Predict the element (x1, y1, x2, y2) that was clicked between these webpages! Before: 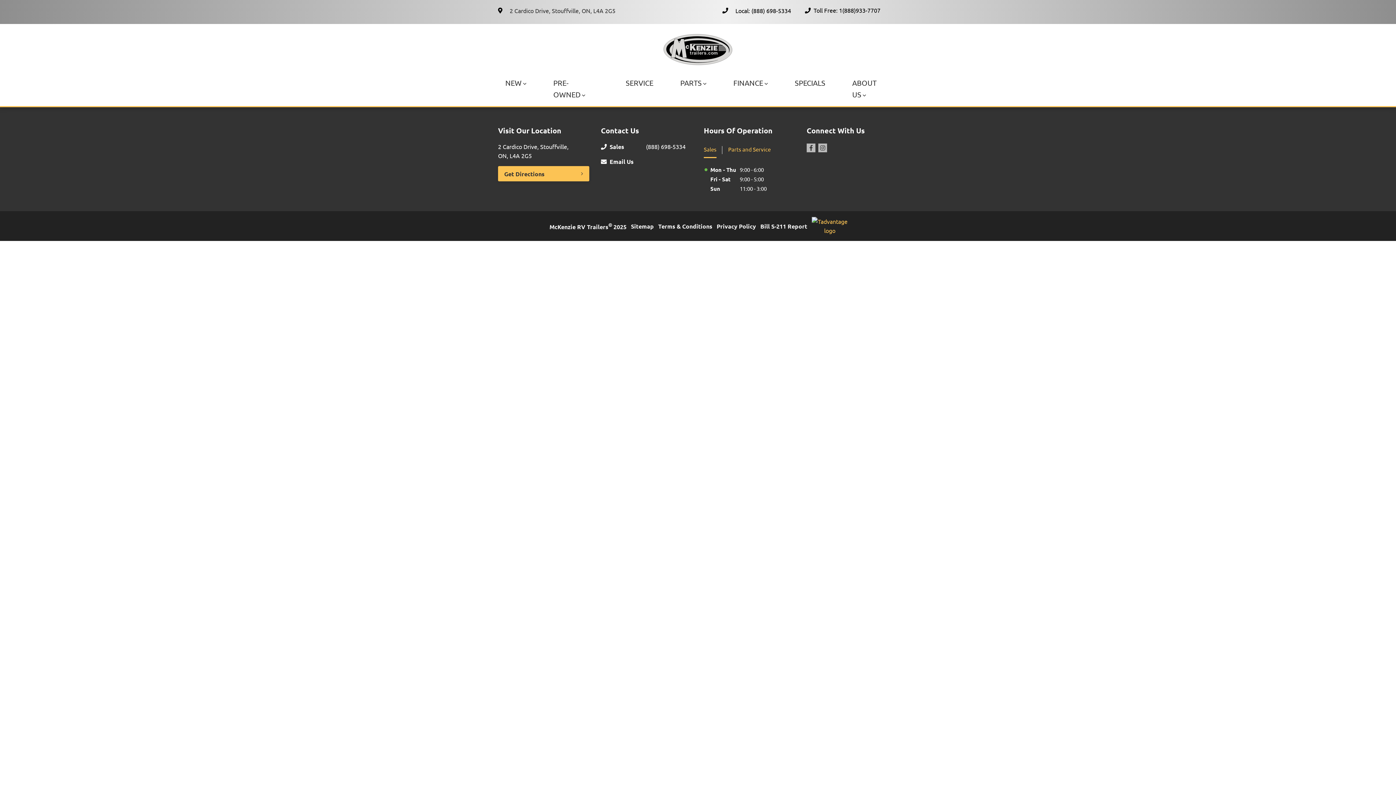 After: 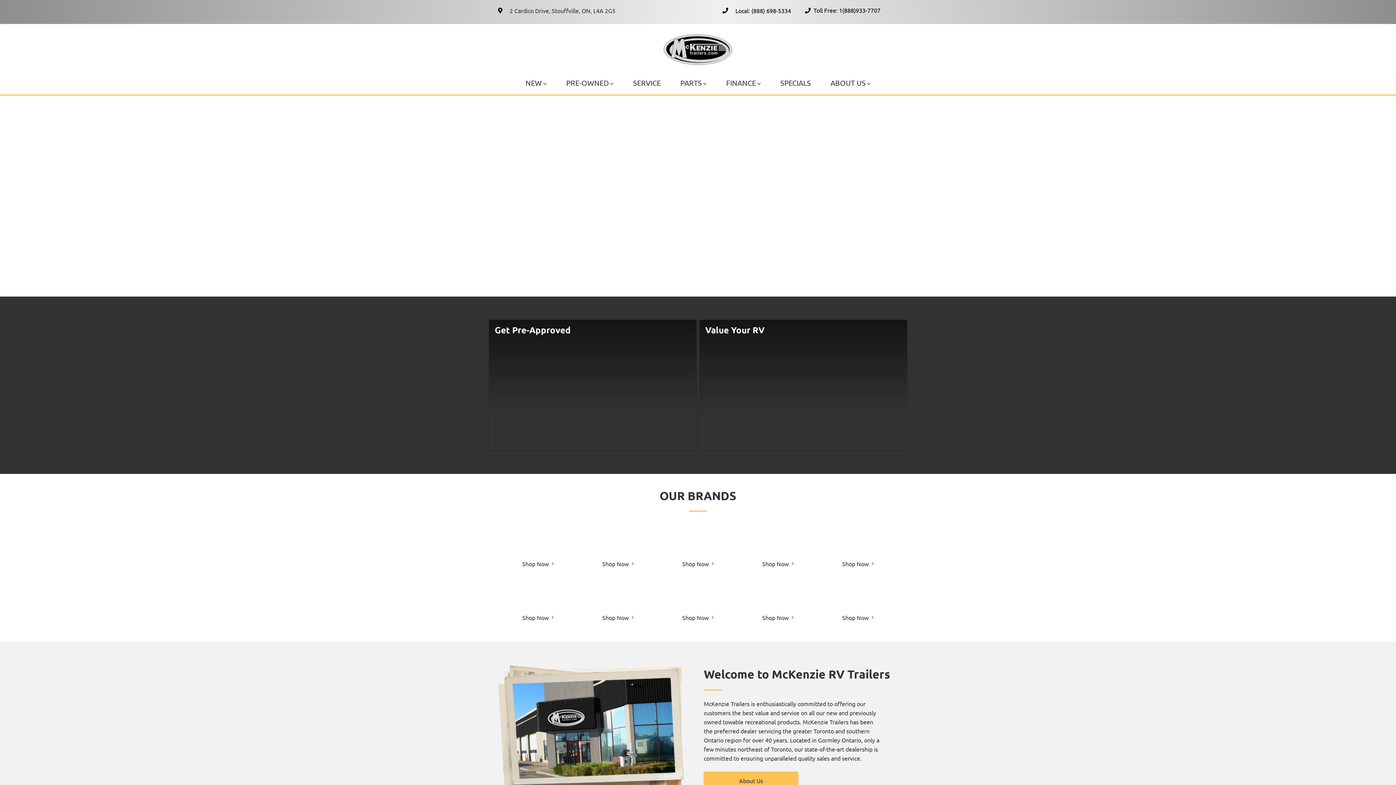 Action: bbox: (673, 71, 713, 106) label: PARTS